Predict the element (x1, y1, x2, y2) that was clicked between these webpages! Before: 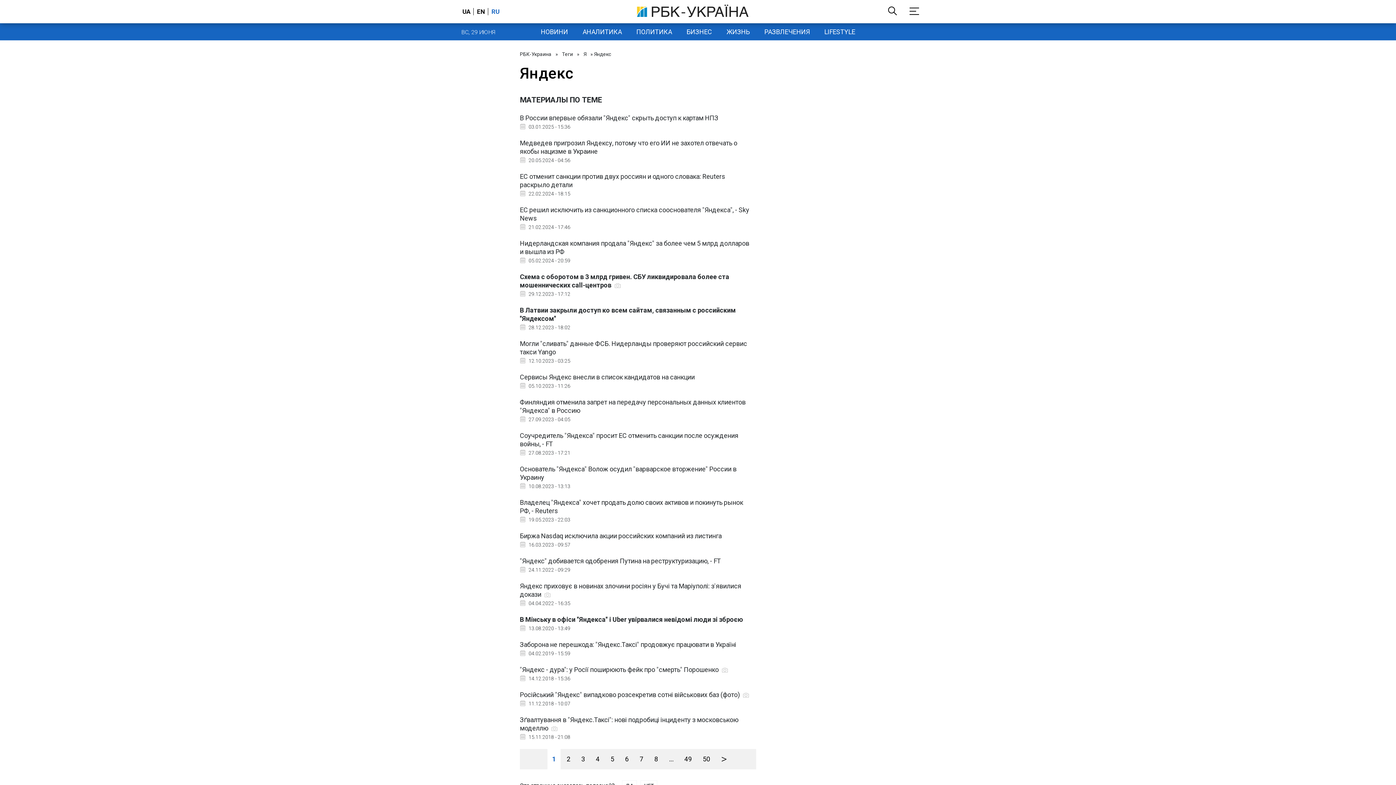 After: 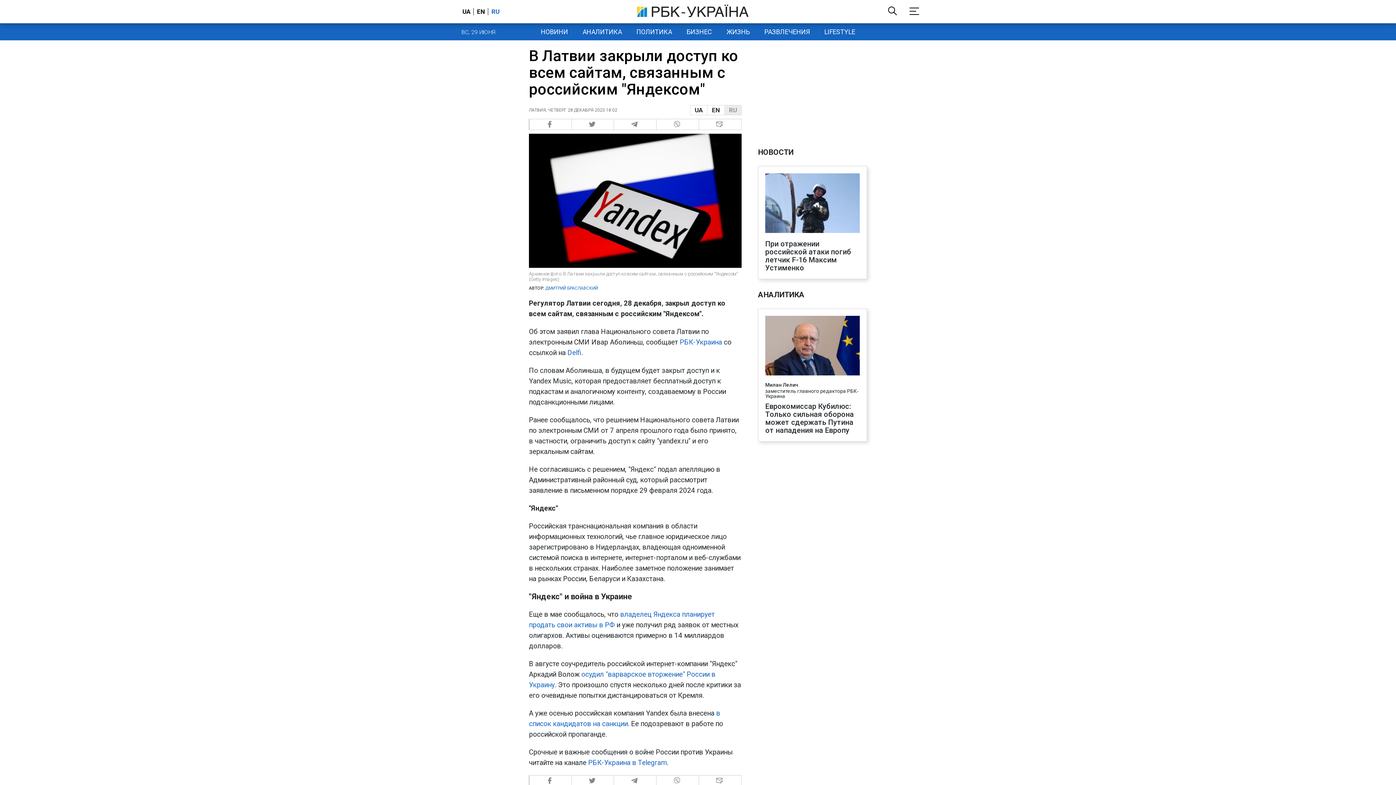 Action: bbox: (520, 306, 752, 330) label: В Латвии закрыли доступ ко всем сайтам, связанным с российским "Яндексом"
 28.12.2023 - 18:02